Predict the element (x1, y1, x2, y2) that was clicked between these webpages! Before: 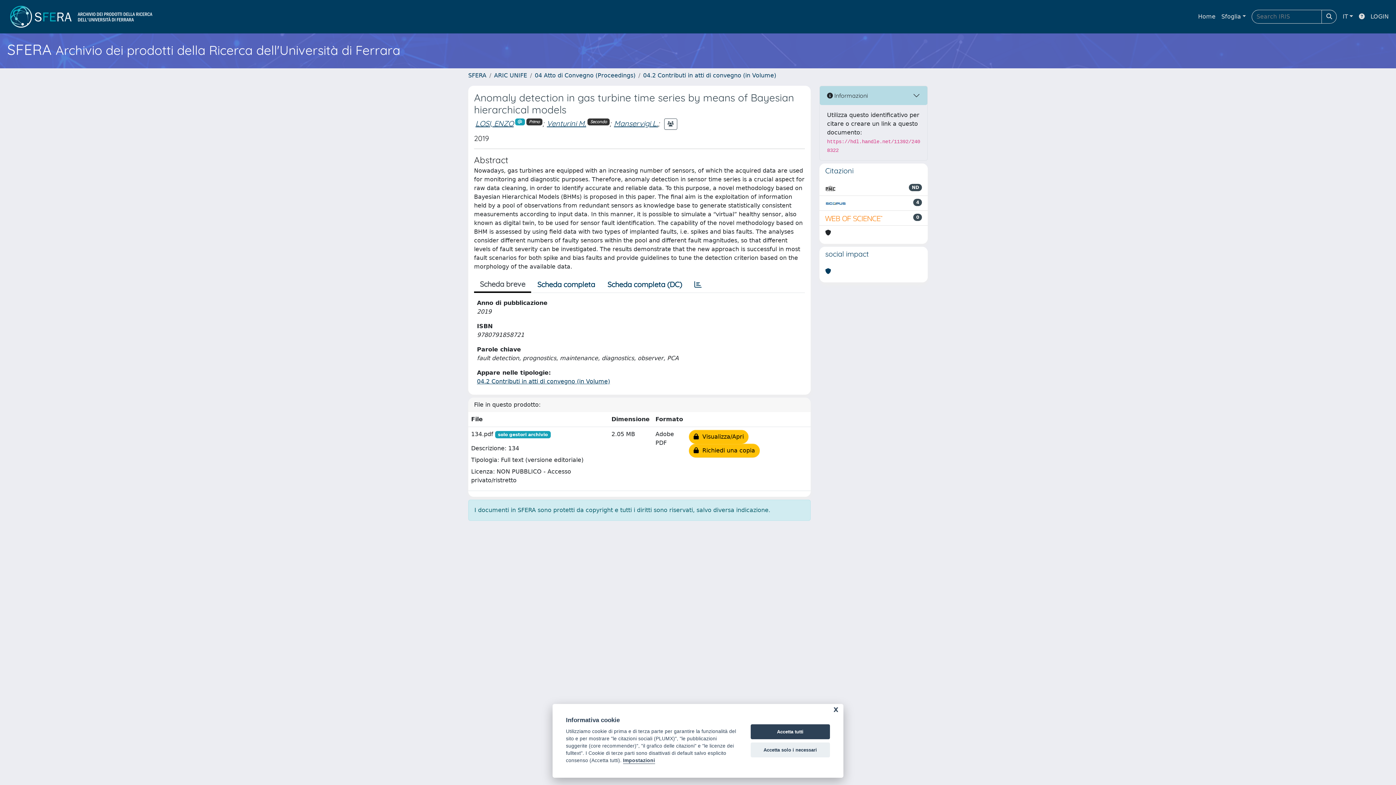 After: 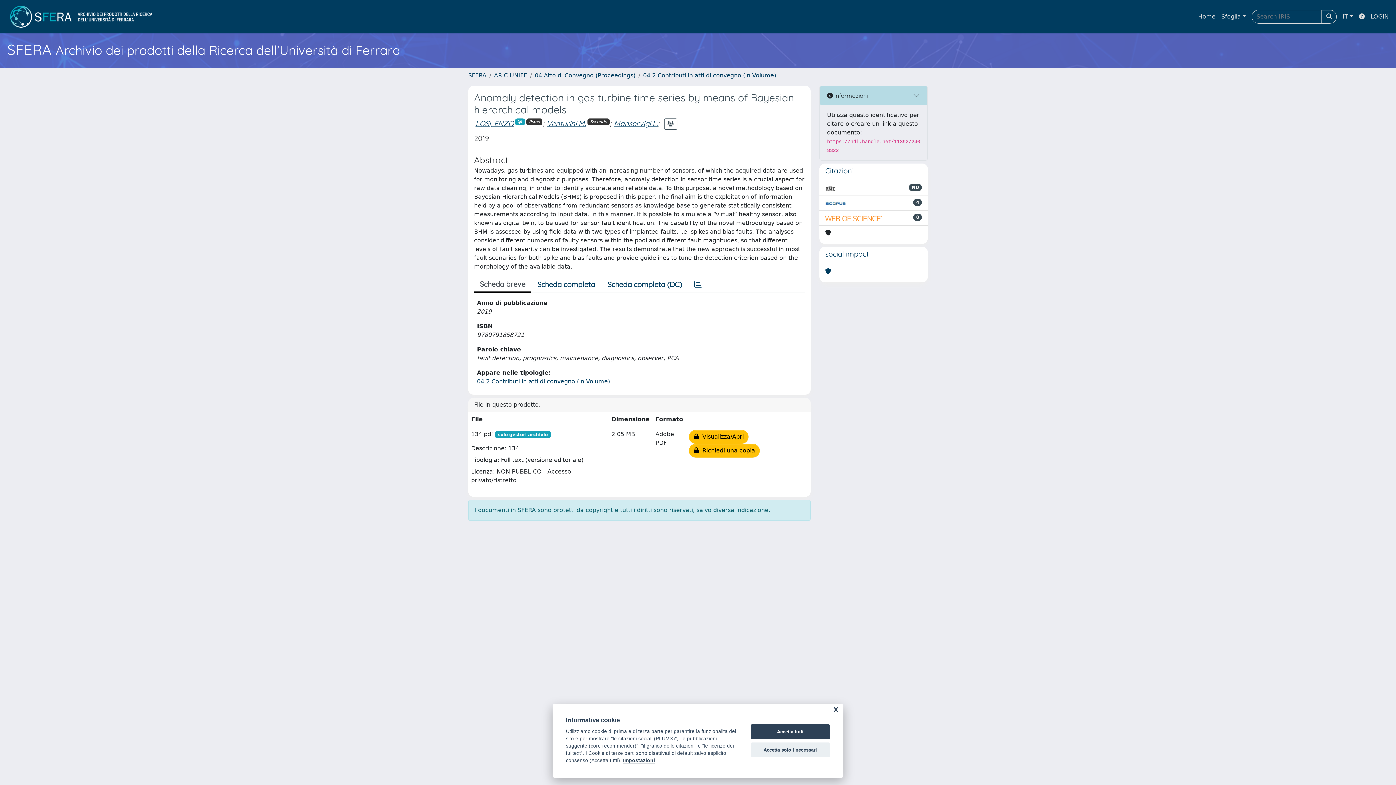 Action: bbox: (825, 184, 835, 192)